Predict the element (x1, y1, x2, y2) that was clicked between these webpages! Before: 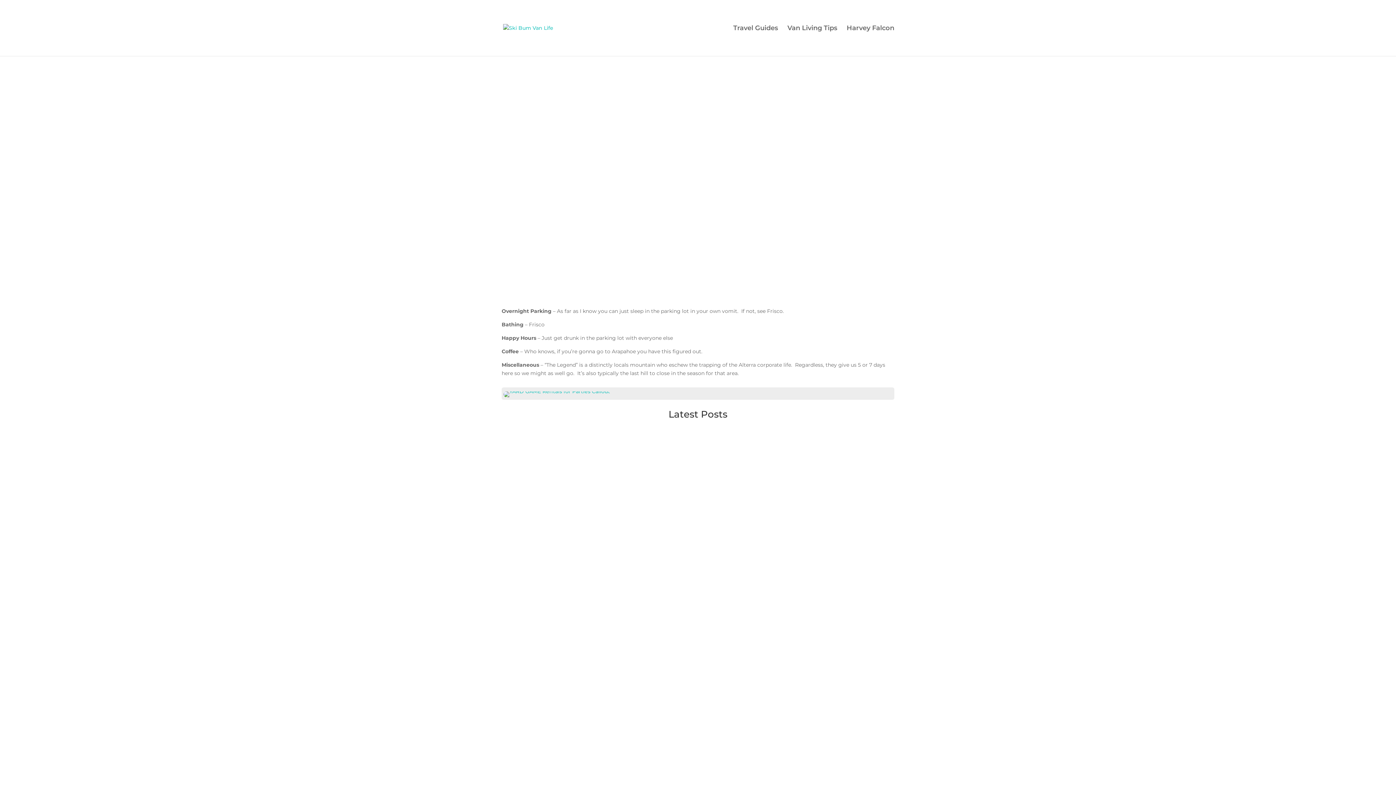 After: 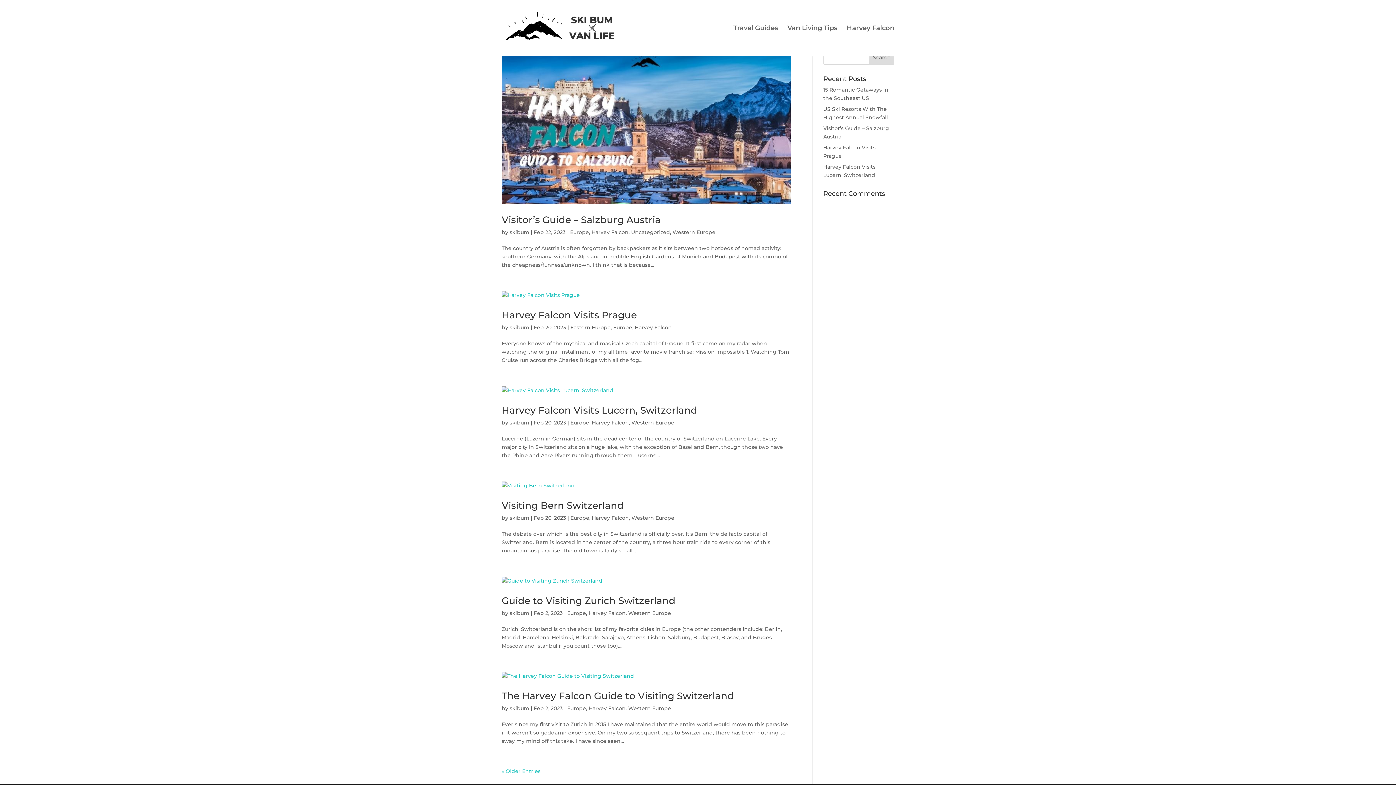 Action: label: Europe bbox: (618, 549, 637, 556)